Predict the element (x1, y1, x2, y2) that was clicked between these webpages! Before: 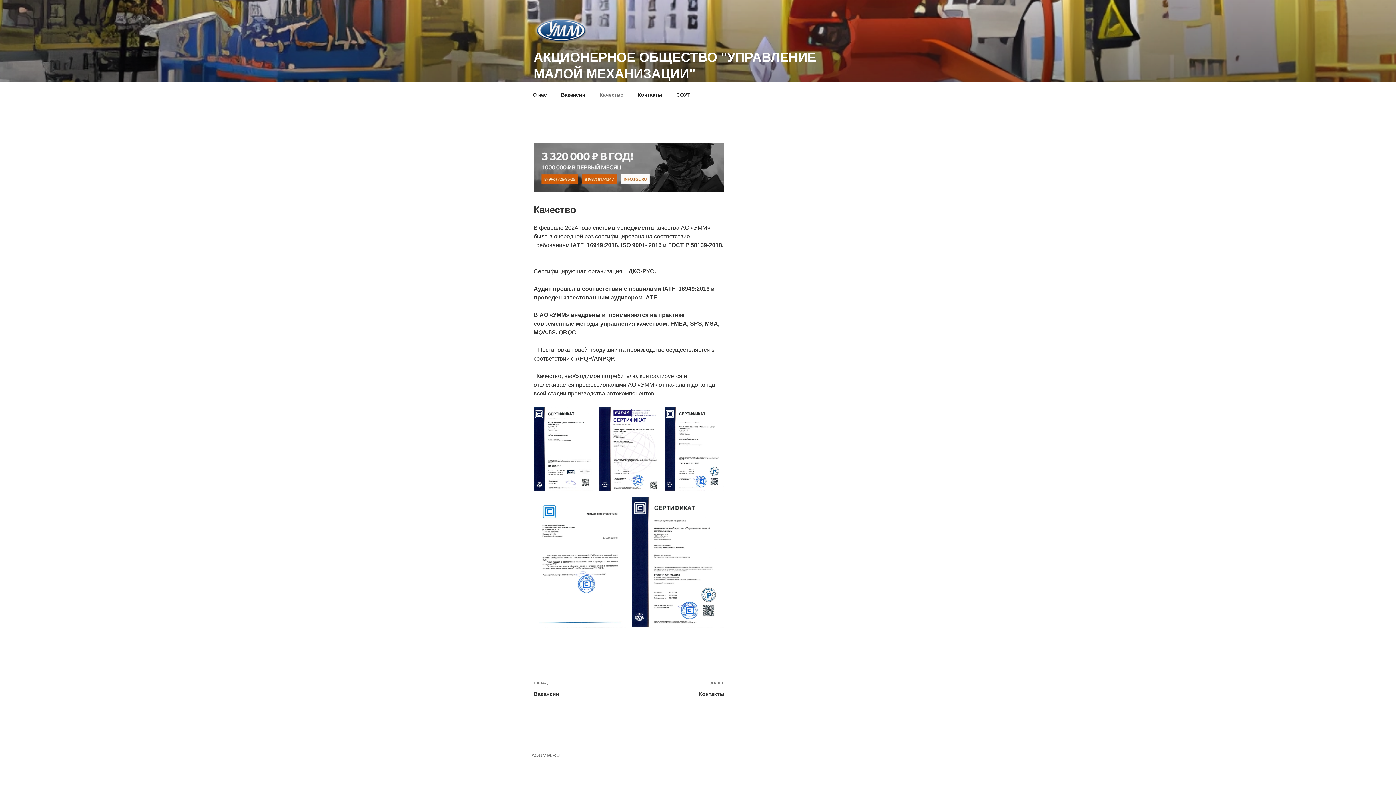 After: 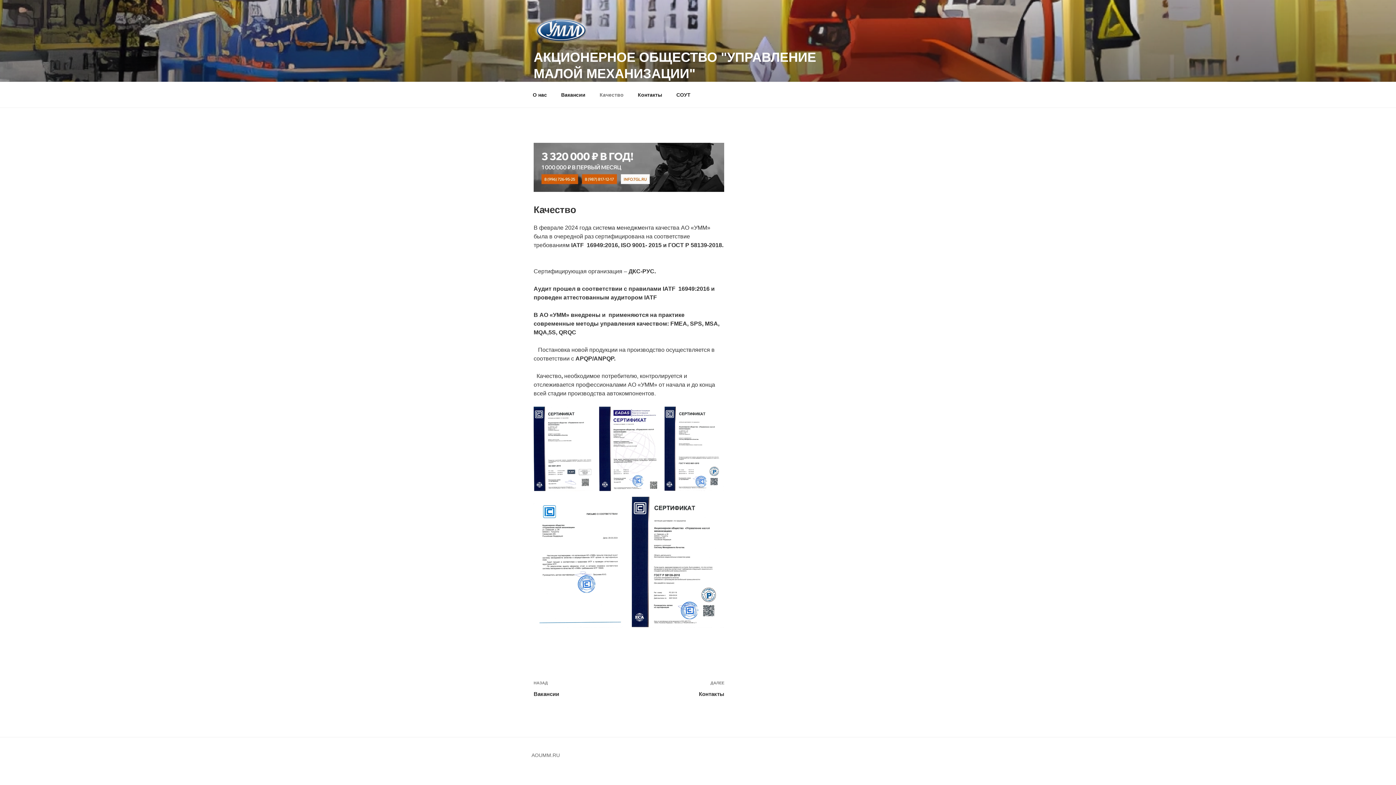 Action: bbox: (593, 86, 630, 103) label: Качество